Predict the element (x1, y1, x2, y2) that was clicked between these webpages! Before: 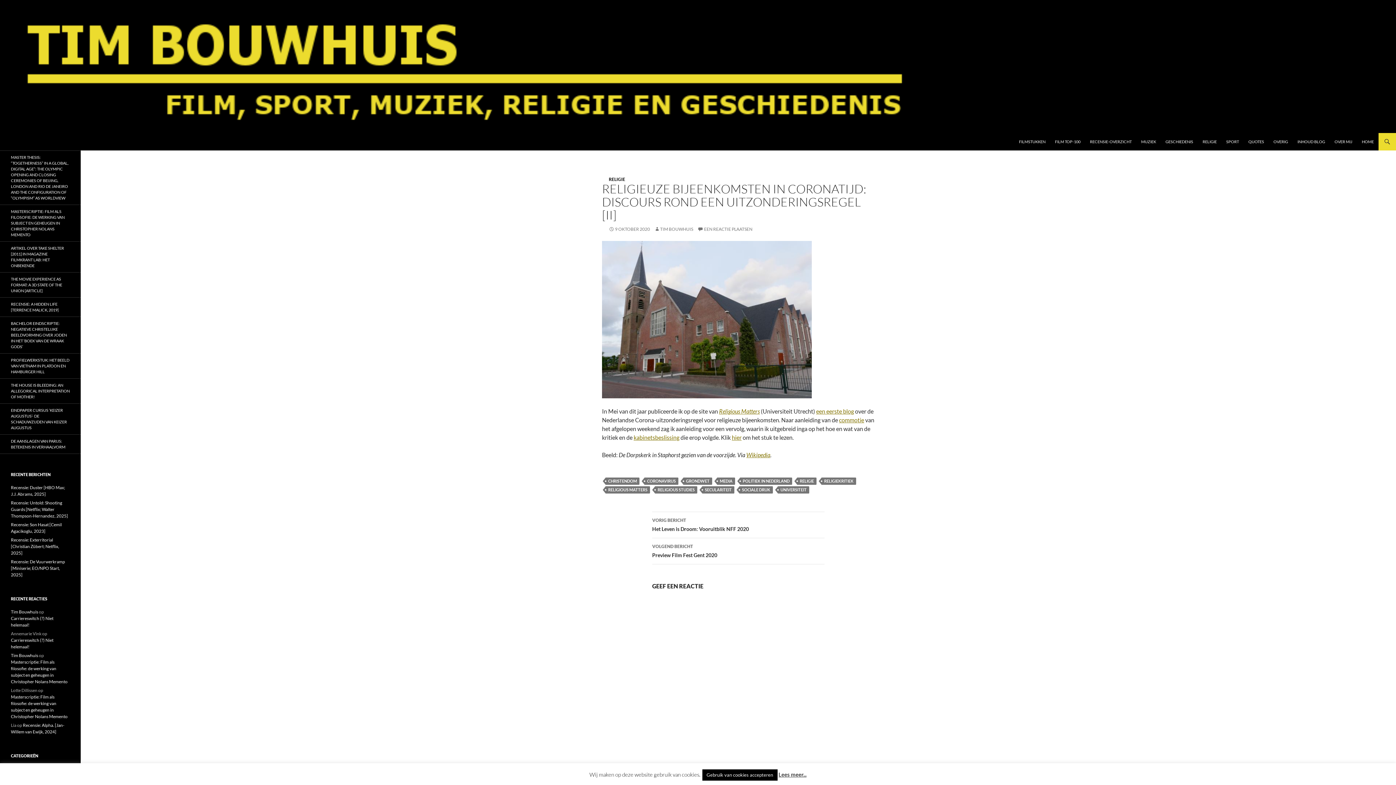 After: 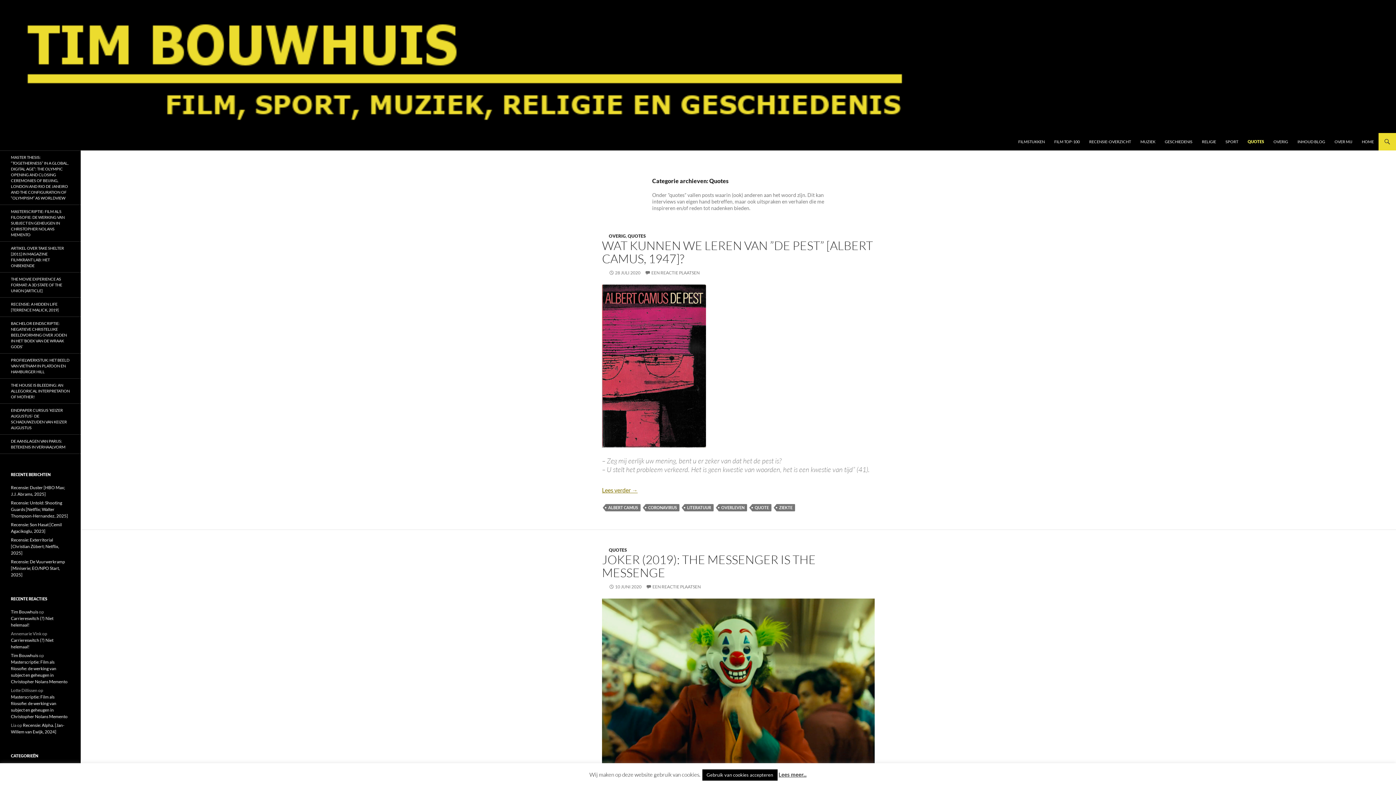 Action: bbox: (1244, 132, 1268, 150) label: QUOTES